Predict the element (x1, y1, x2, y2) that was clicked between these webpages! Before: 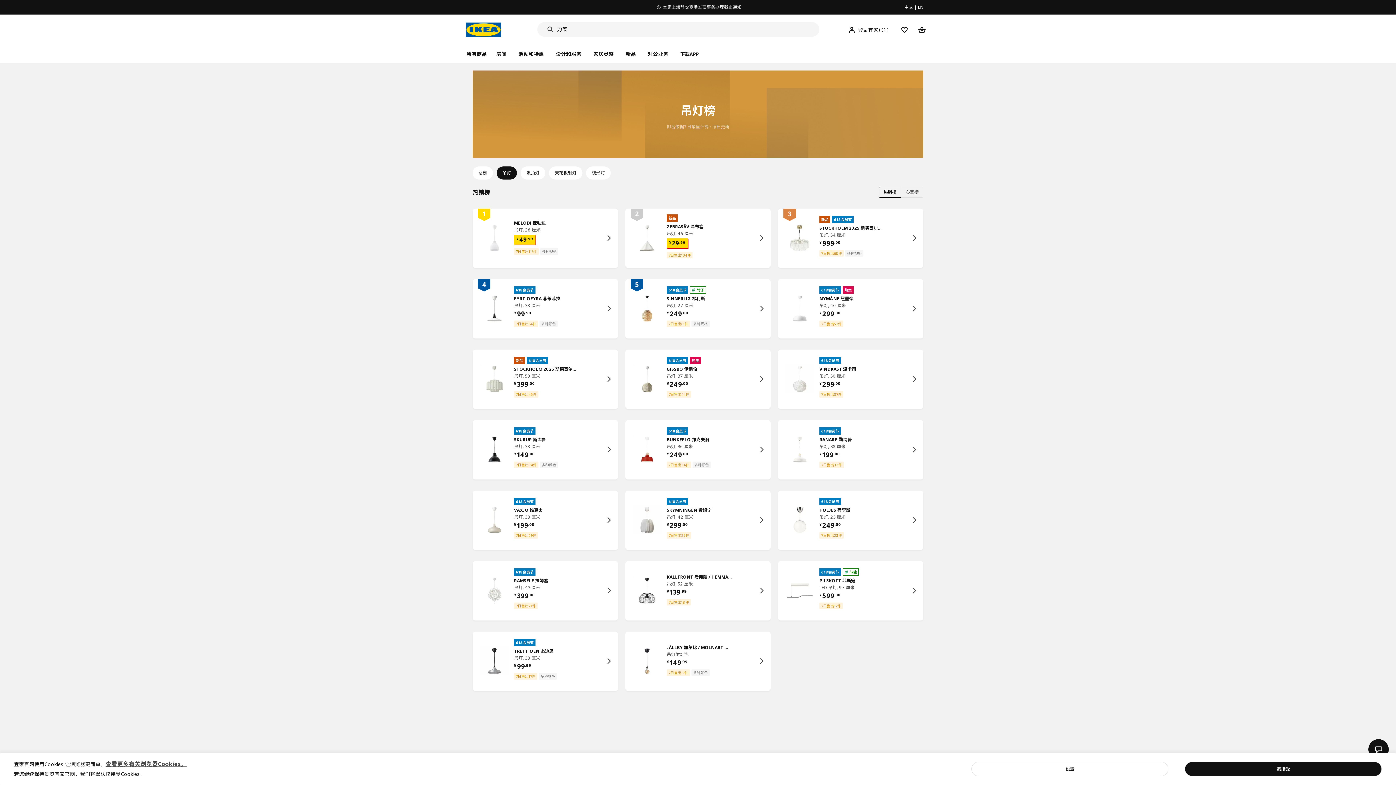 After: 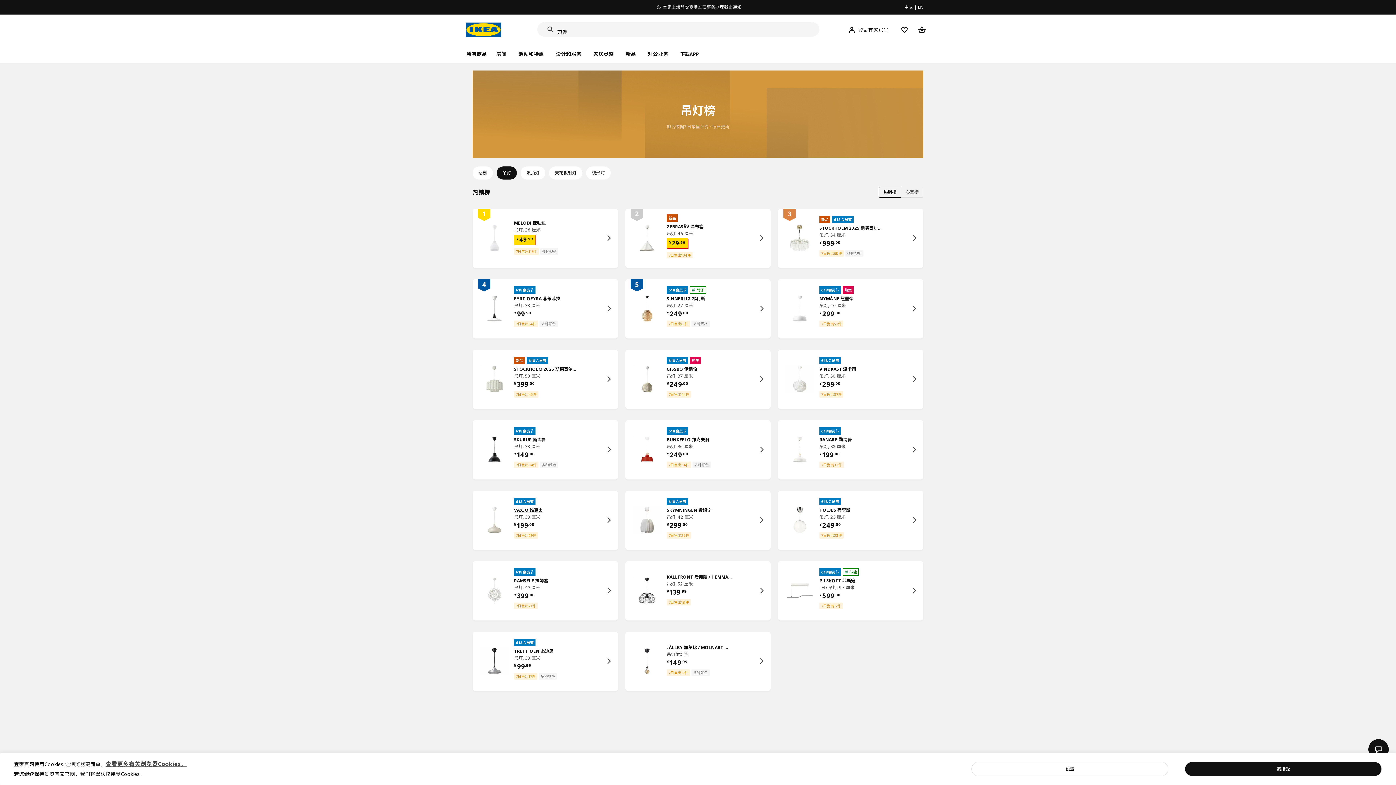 Action: bbox: (480, 498, 610, 542) label: 618会员节
VÄXJÖ 维克舍

吊灯, 38 厘米

¥
199
.00
7日售出29件